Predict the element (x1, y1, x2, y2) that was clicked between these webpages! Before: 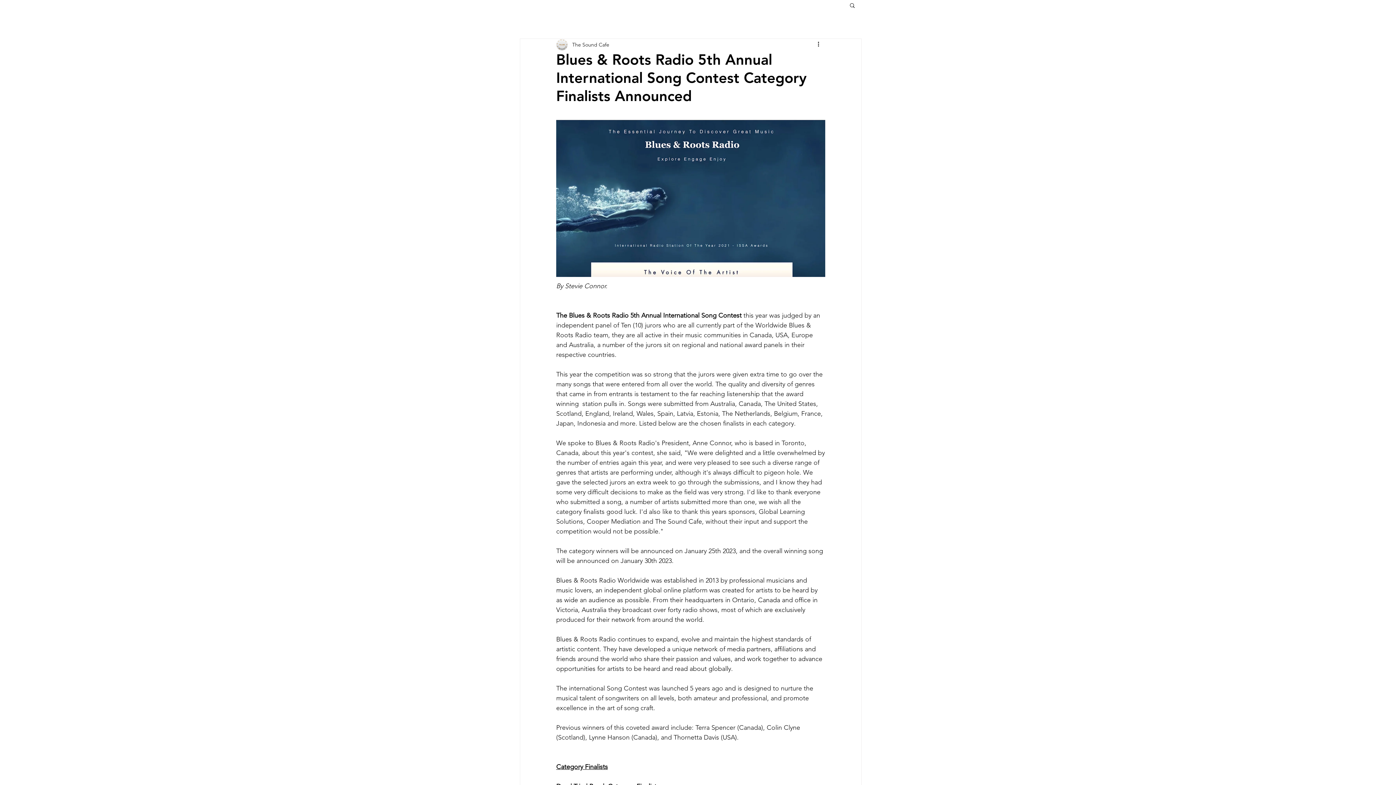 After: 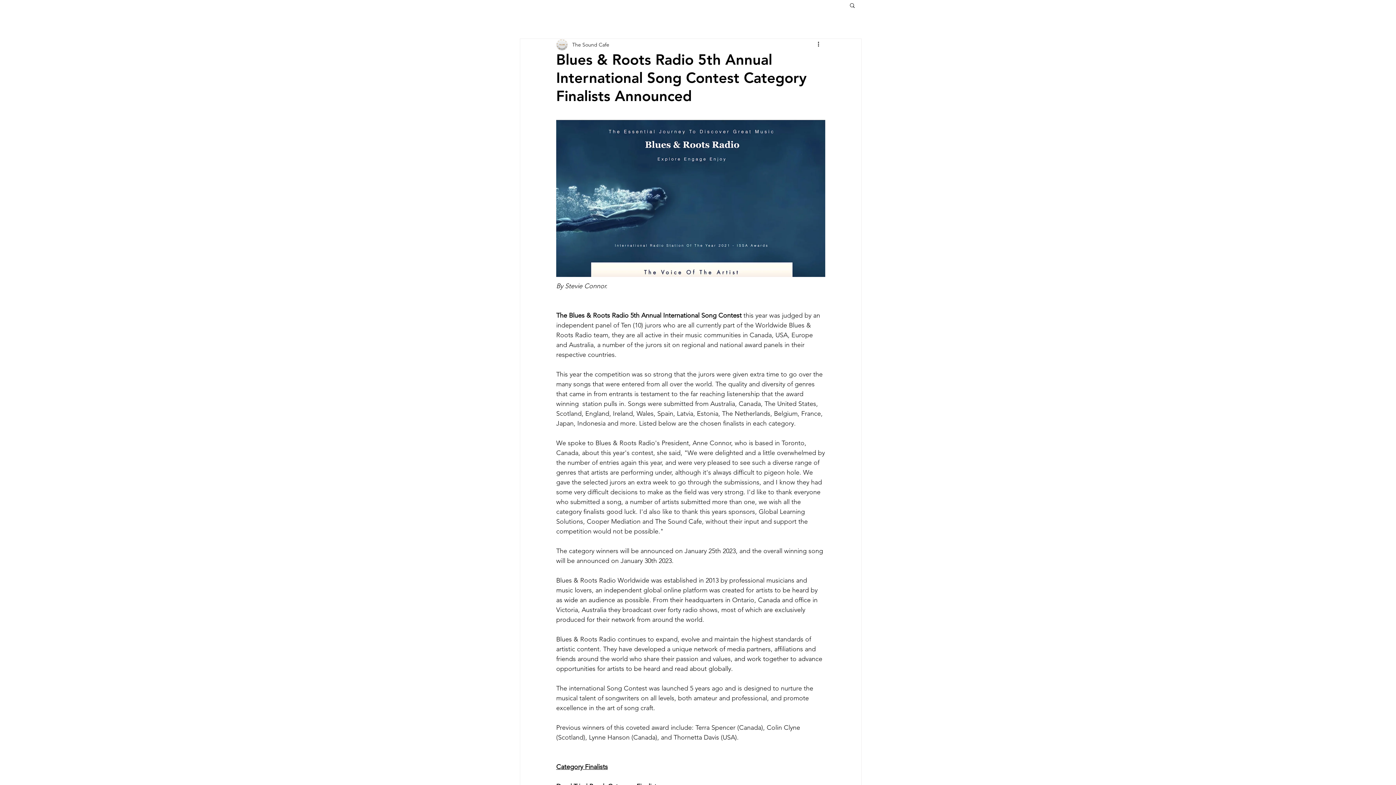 Action: bbox: (849, 2, 856, 8) label: Search